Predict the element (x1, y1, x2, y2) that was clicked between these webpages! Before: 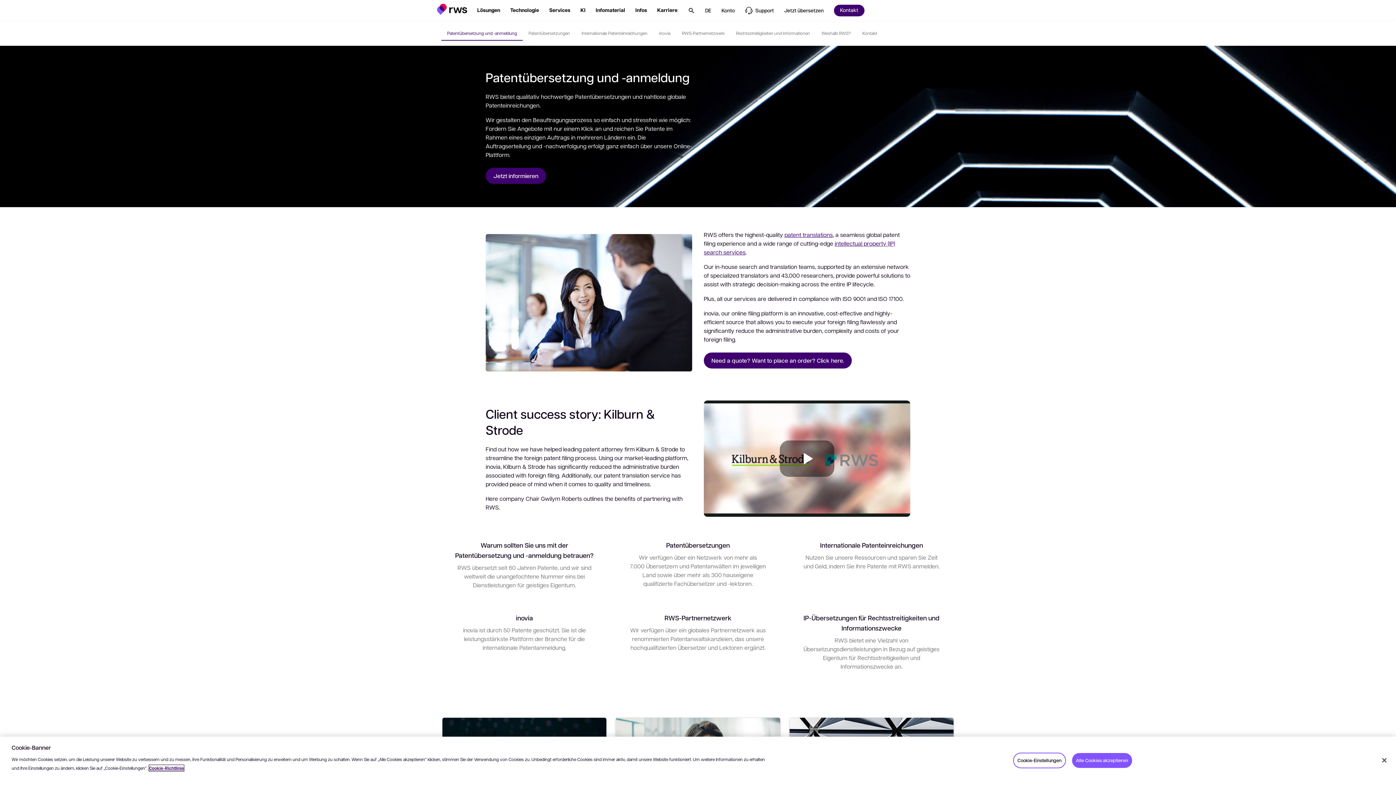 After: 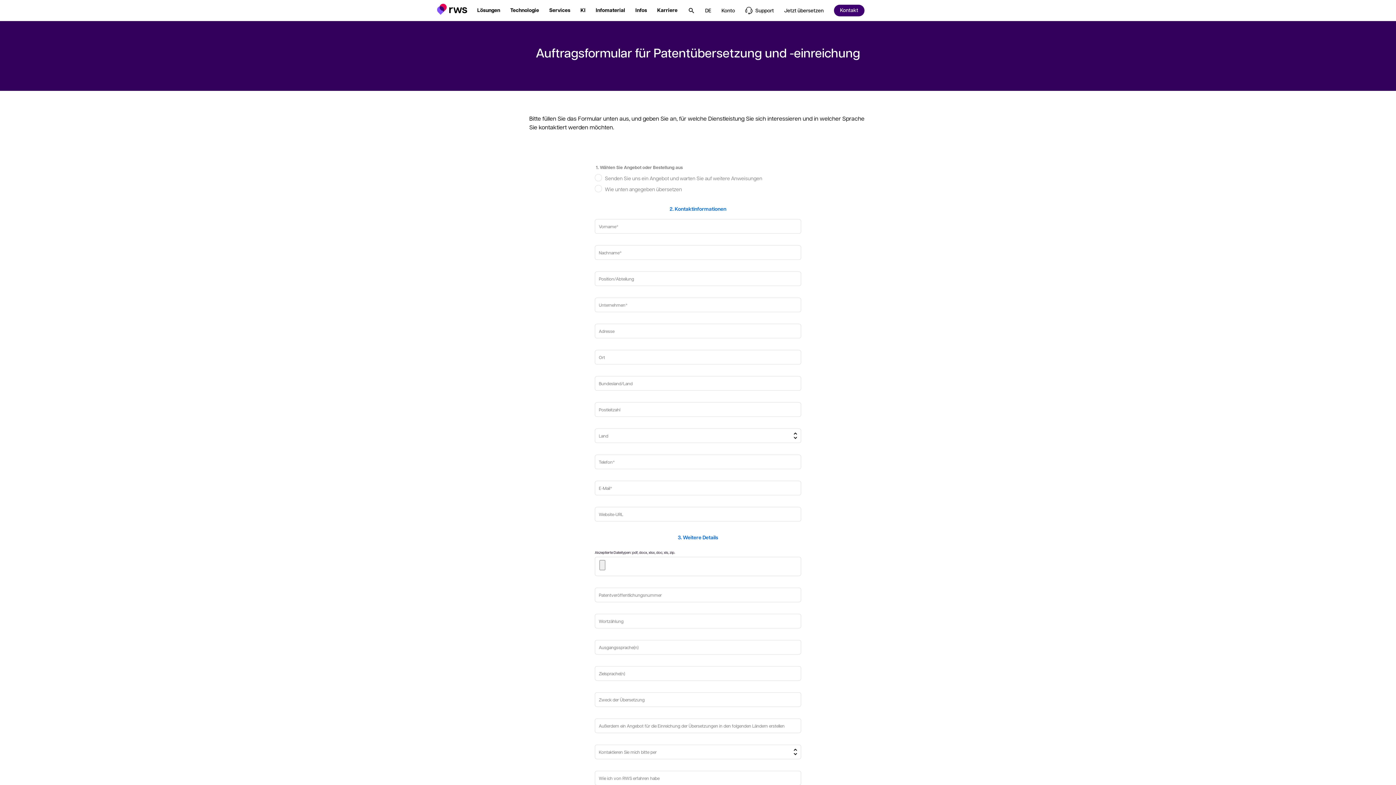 Action: label: Need a quote? Want to place an order? Click here. bbox: (704, 352, 852, 368)